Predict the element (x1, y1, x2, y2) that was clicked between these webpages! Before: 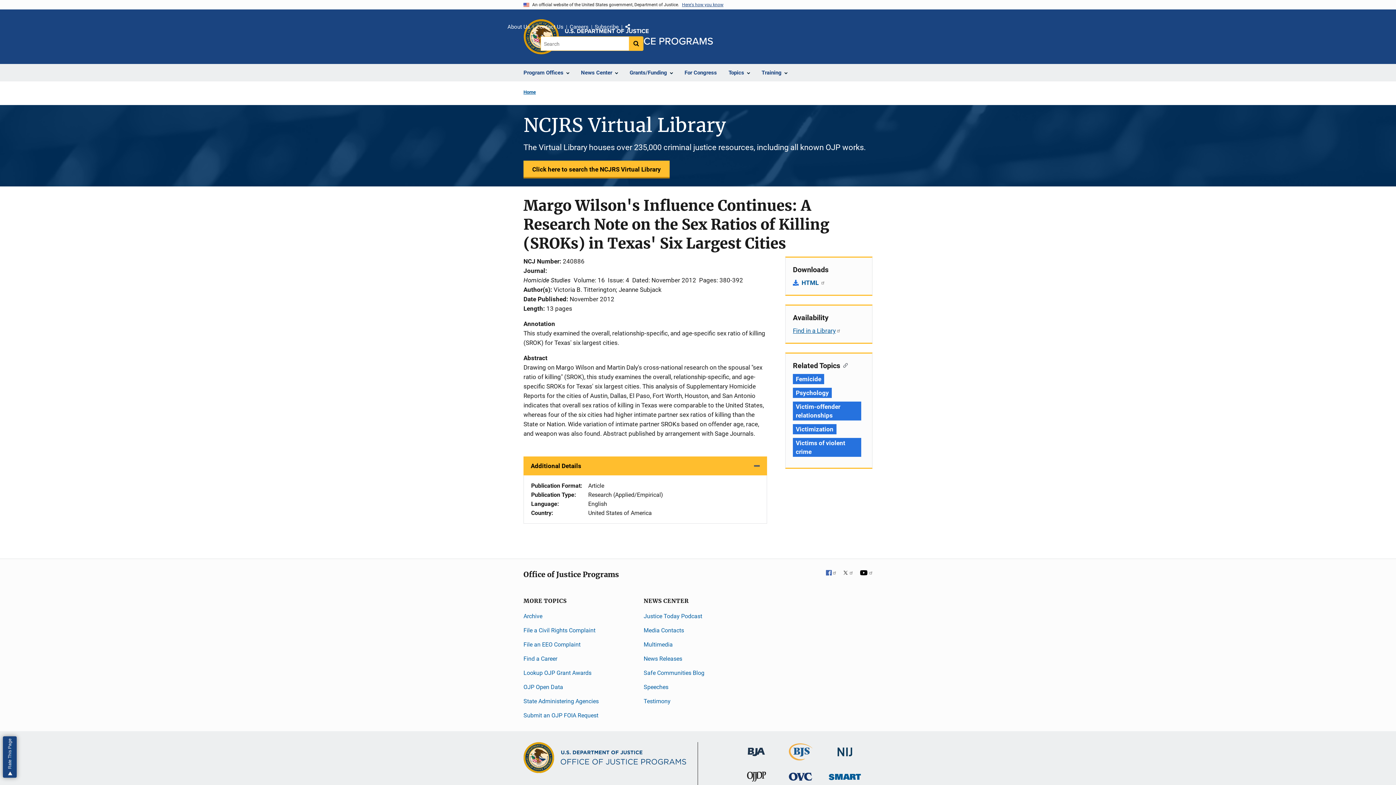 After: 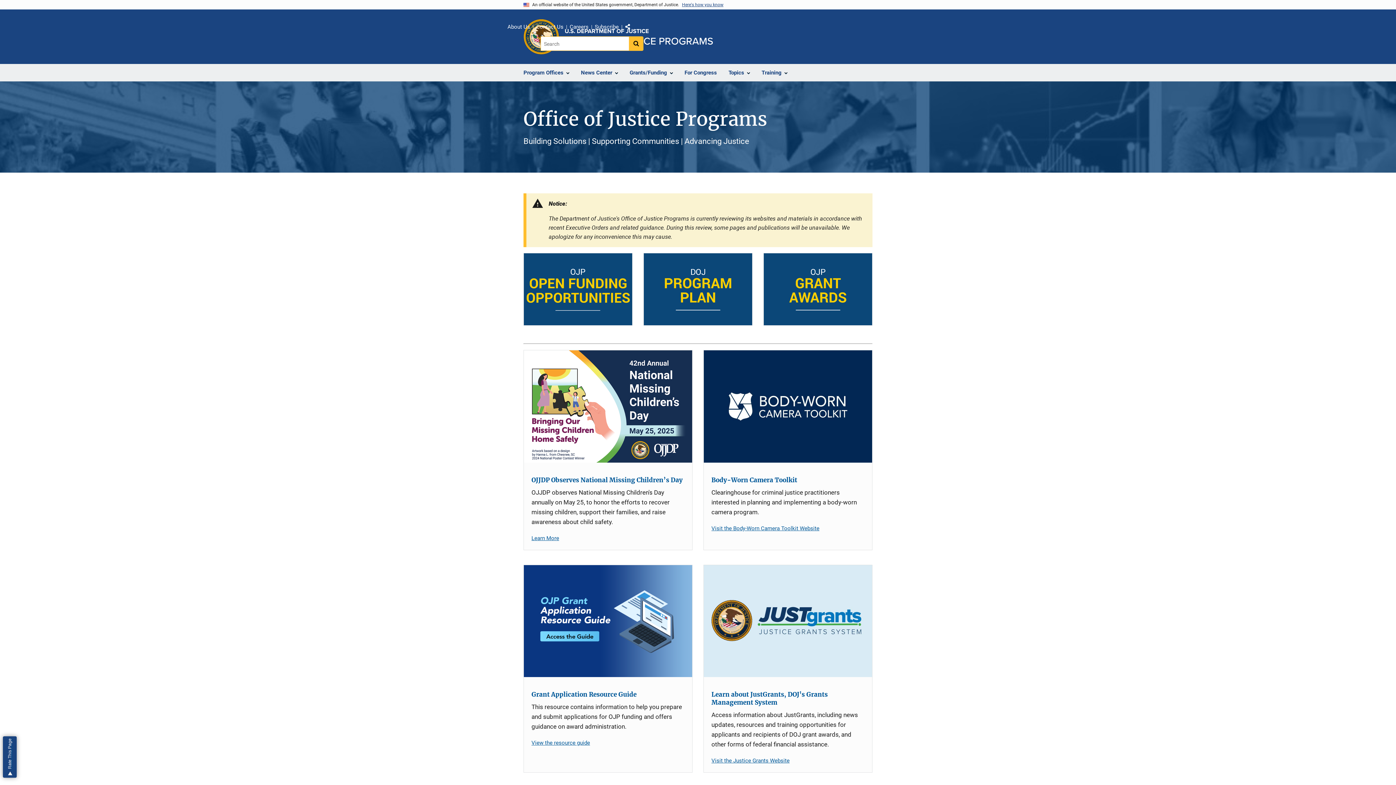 Action: label: Home bbox: (523, 87, 536, 97)